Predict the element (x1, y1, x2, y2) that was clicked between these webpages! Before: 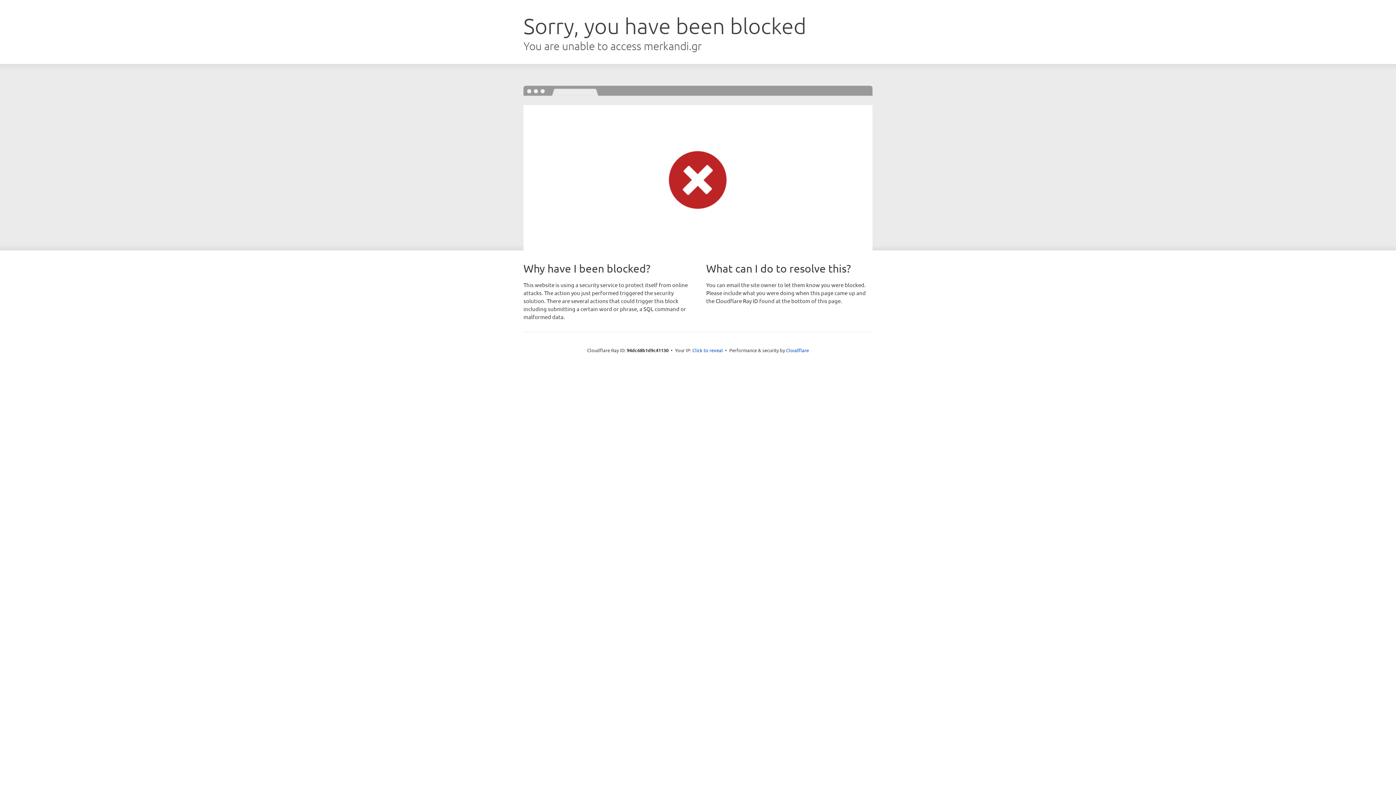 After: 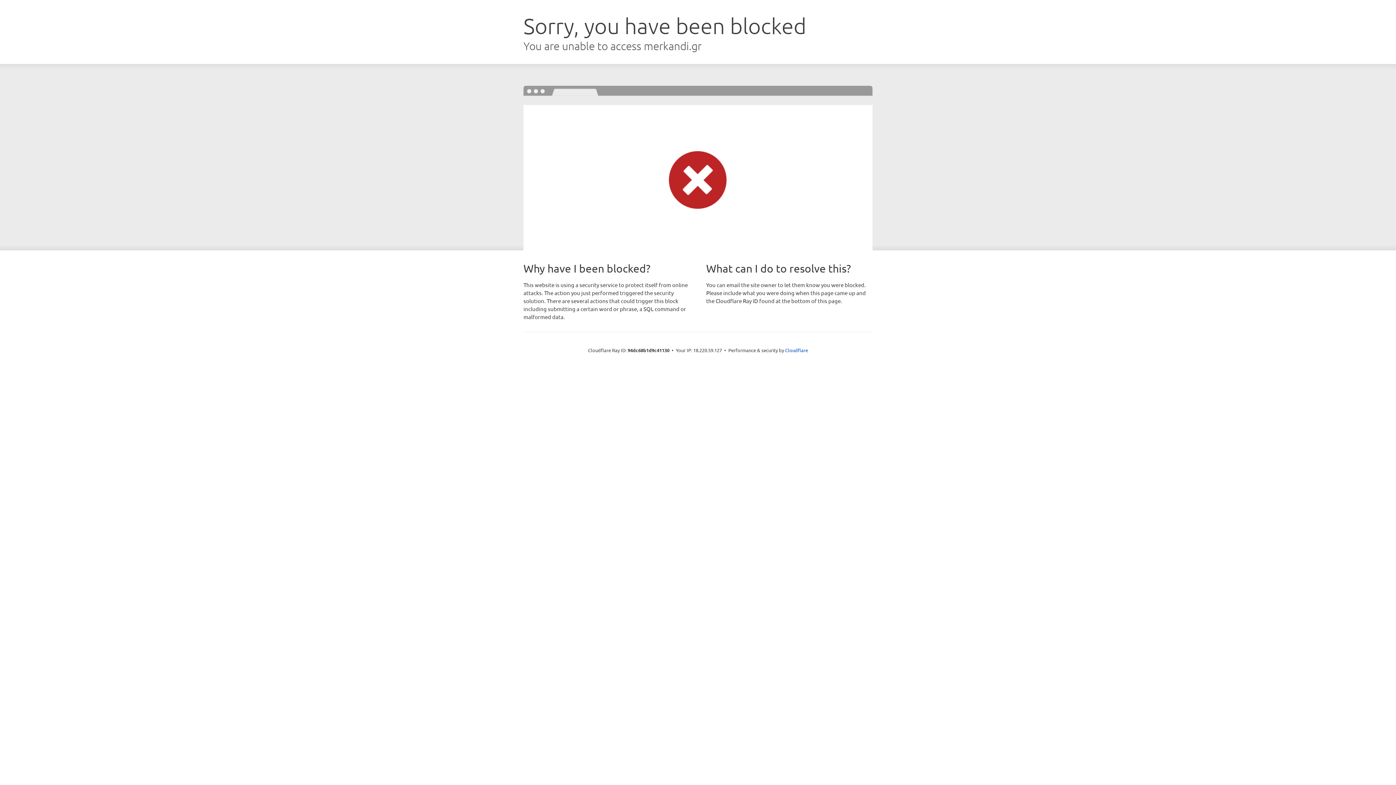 Action: label: Click to reveal bbox: (692, 346, 723, 353)